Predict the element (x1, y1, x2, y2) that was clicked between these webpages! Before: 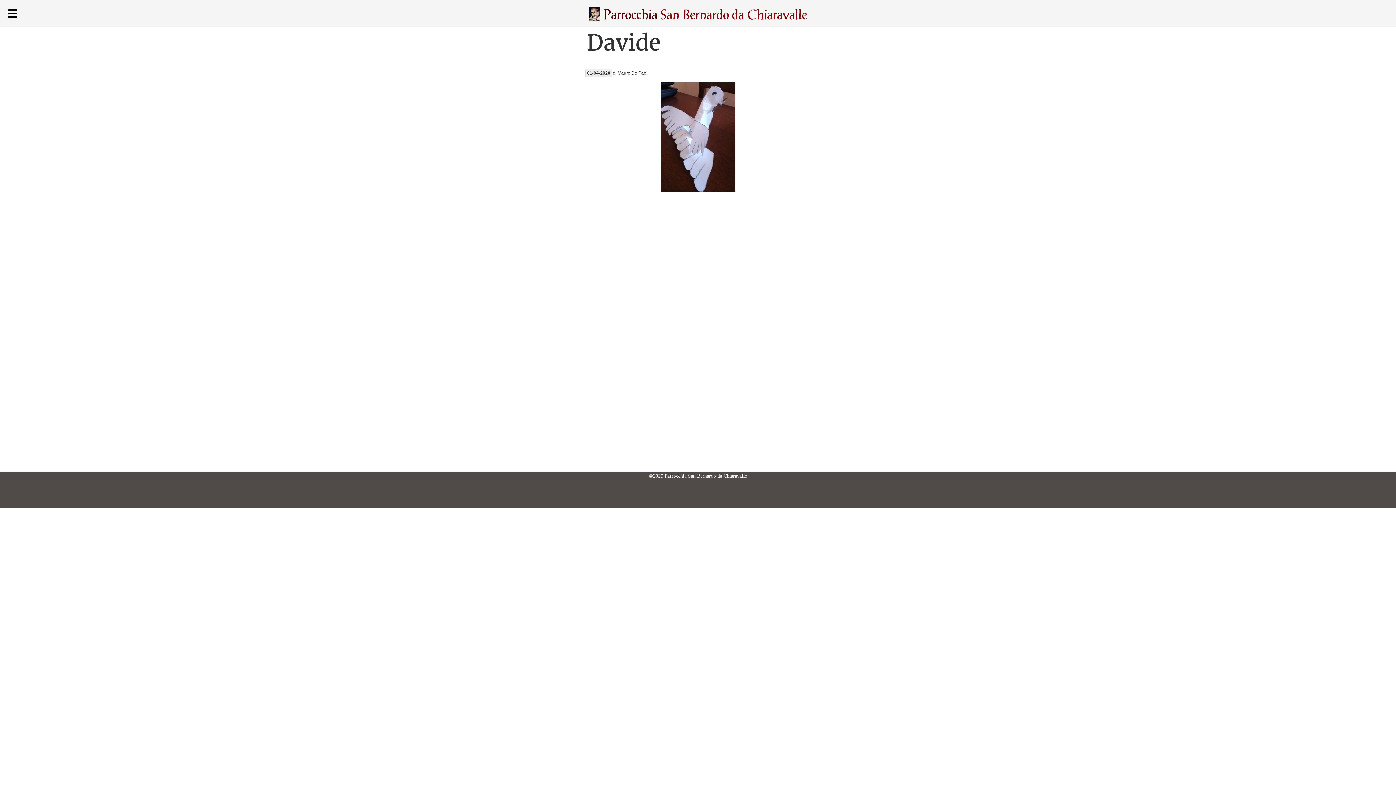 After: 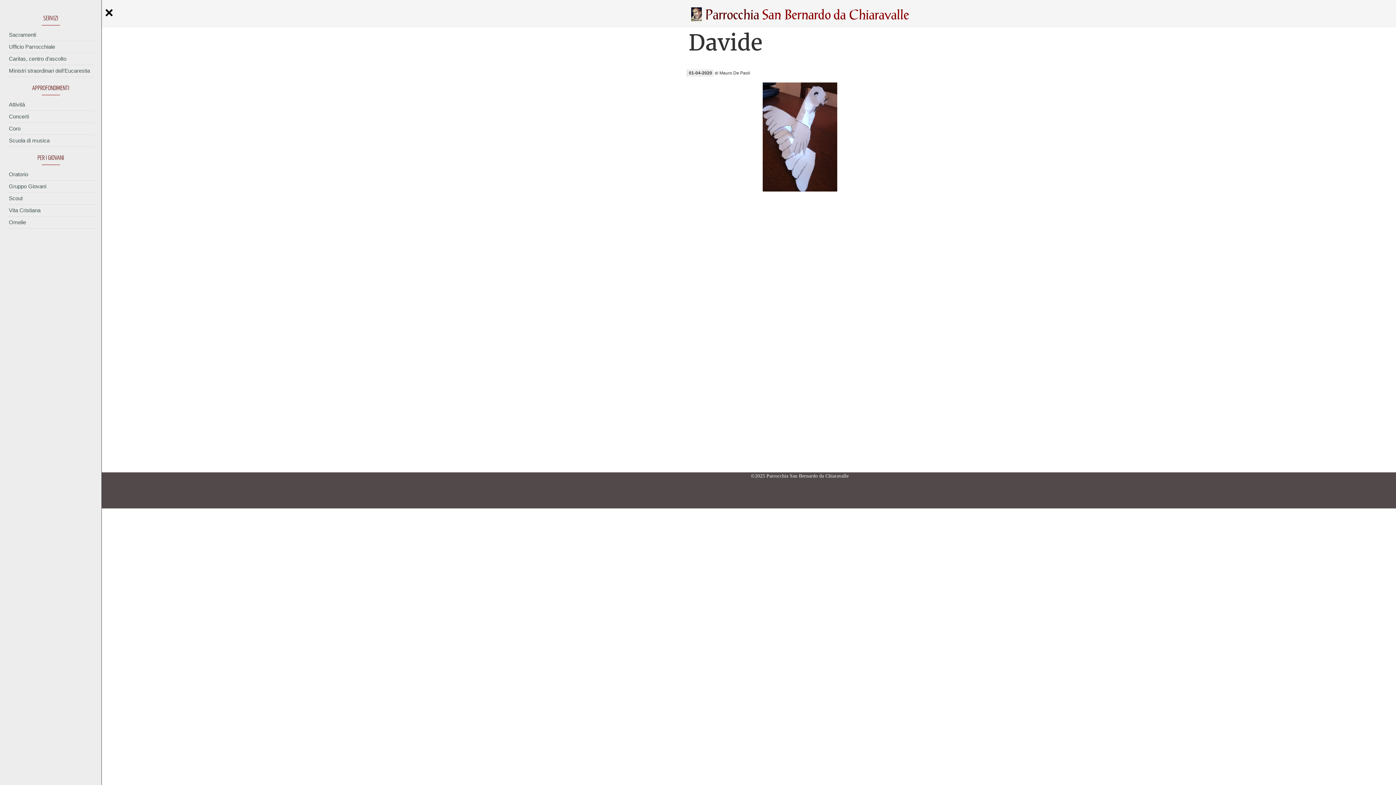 Action: bbox: (7, 13, 18, 19)